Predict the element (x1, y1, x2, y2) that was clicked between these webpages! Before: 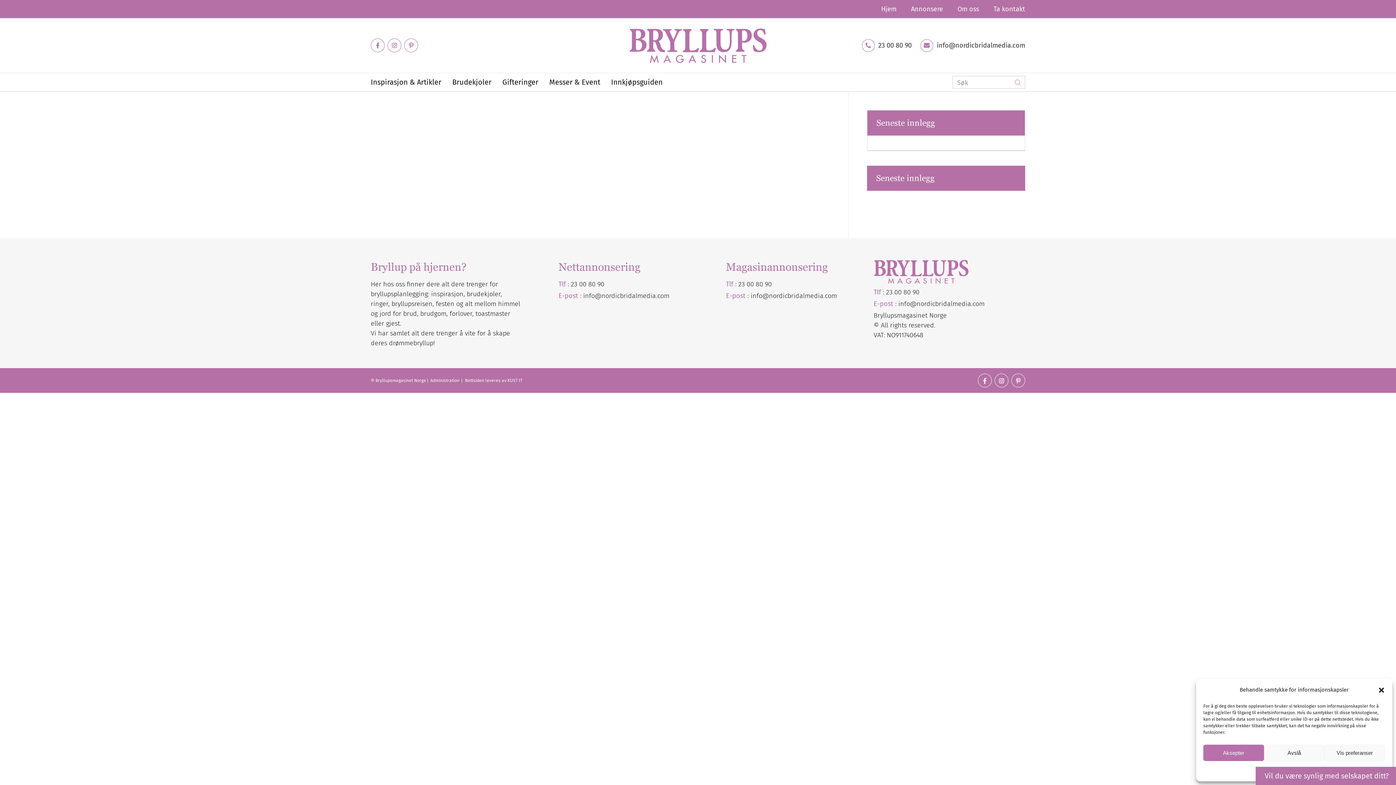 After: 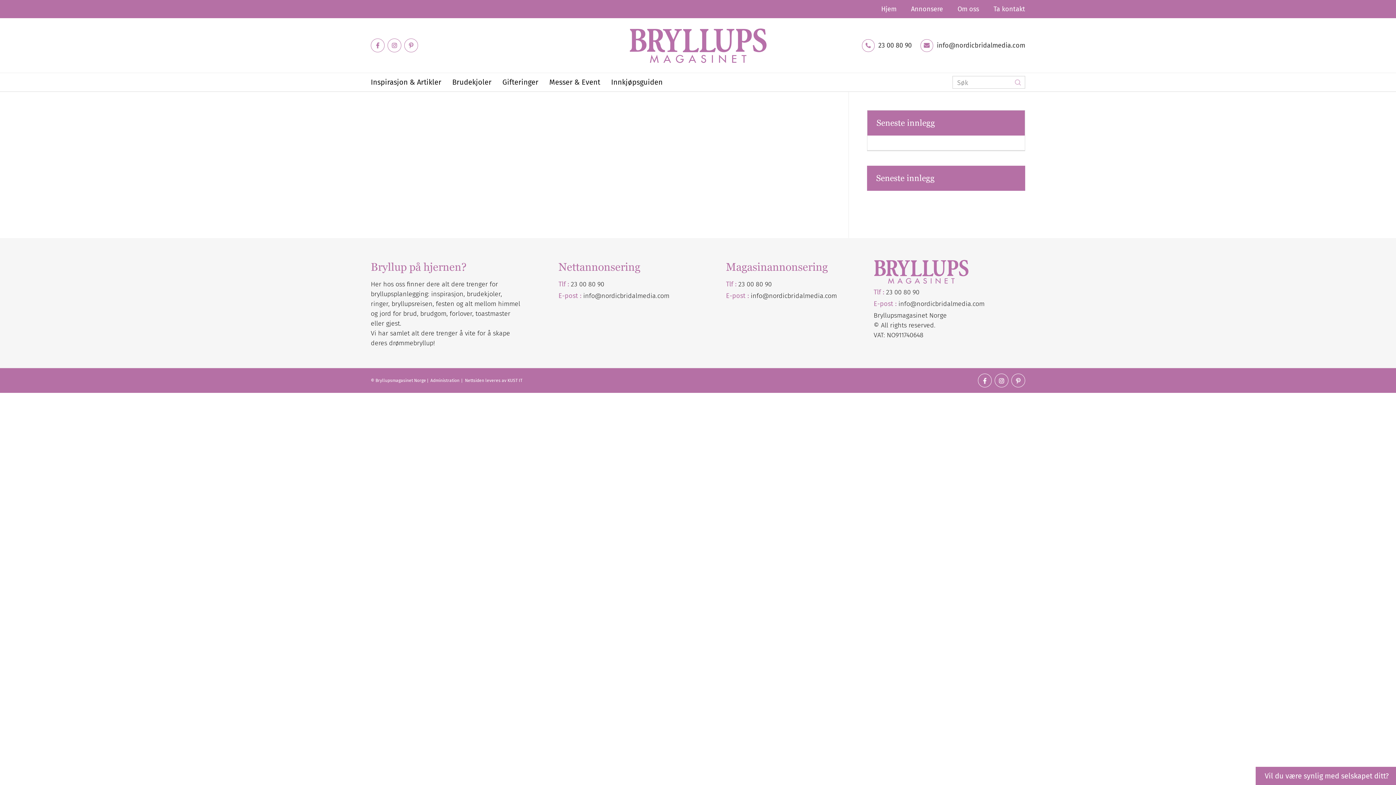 Action: label: Lukk dialog bbox: (1378, 686, 1385, 694)